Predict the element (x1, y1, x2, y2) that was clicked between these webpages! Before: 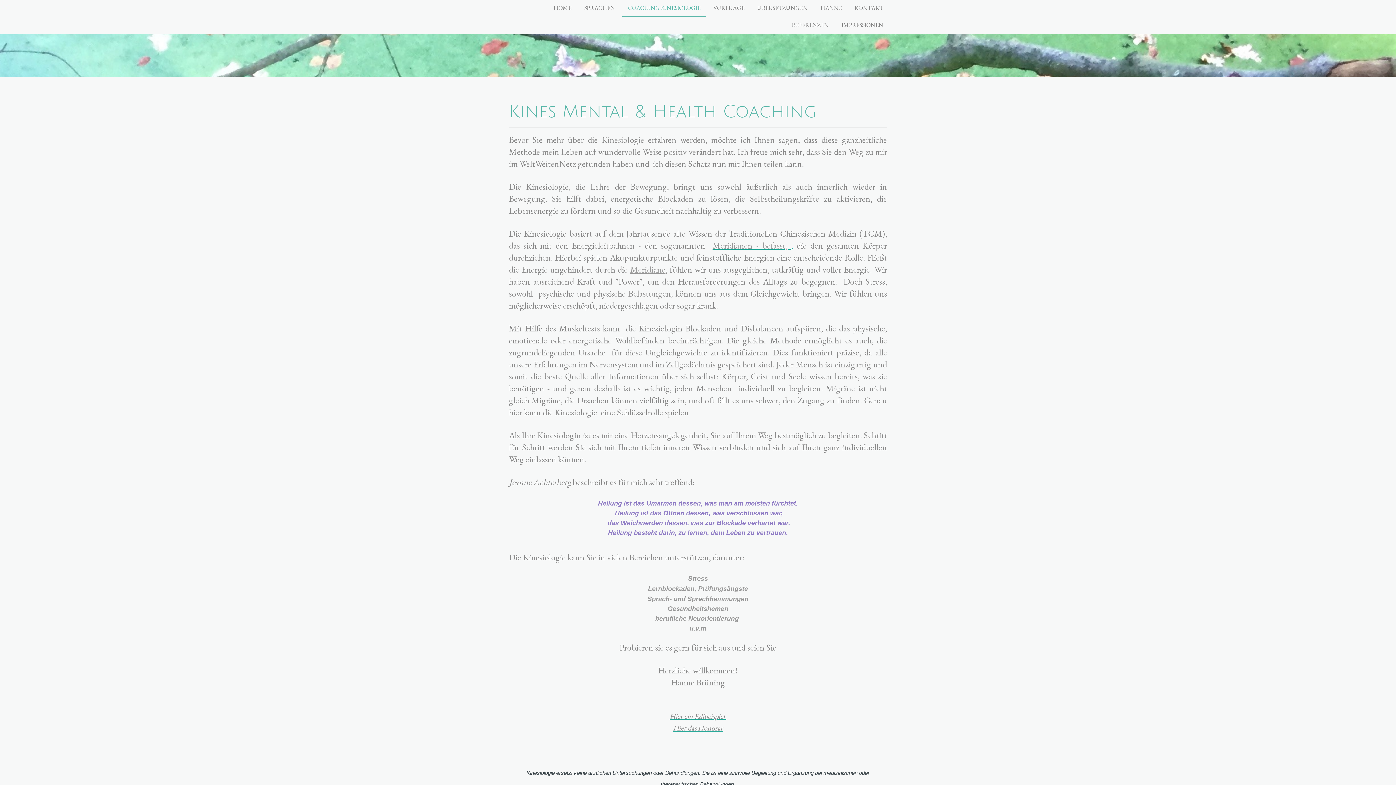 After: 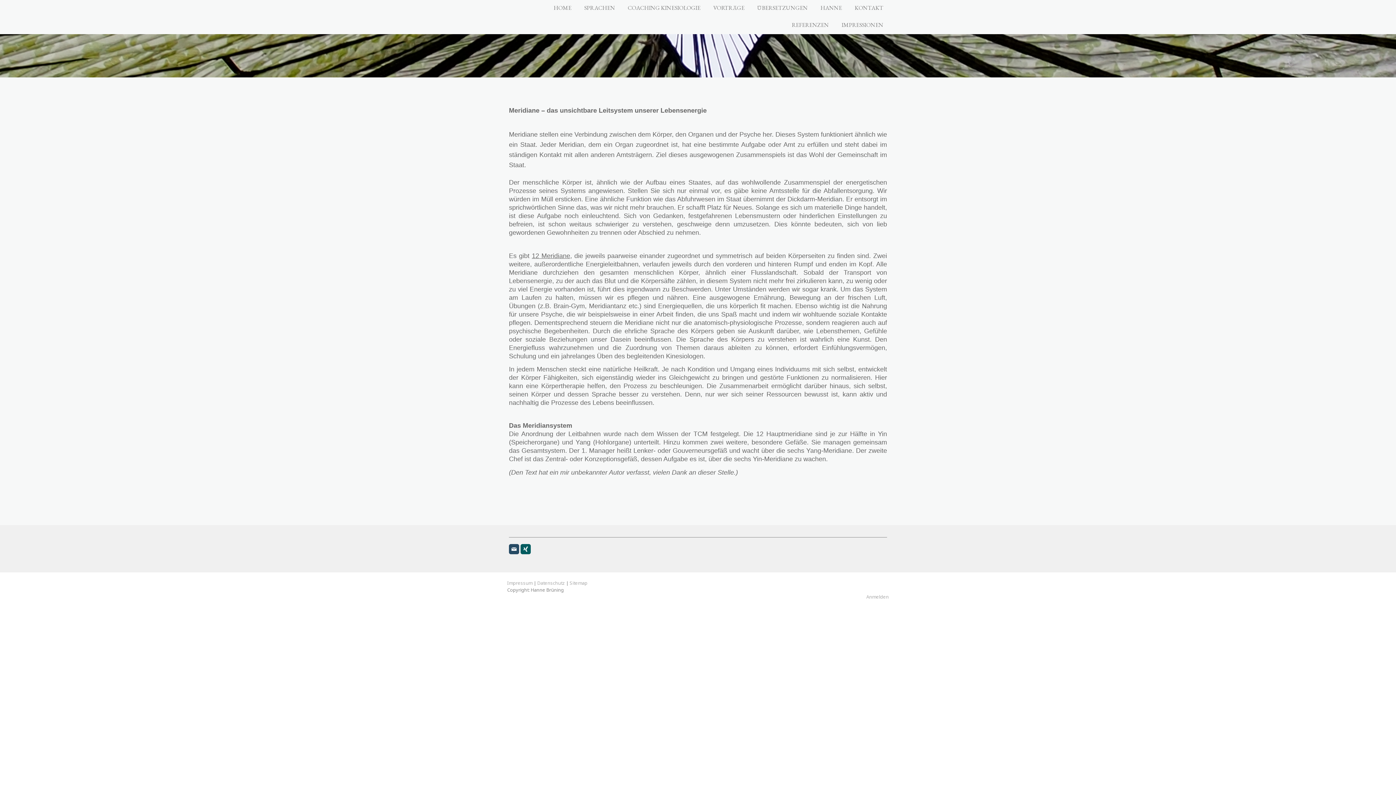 Action: bbox: (712, 240, 793, 251) label: Meridianen - befasst, ,